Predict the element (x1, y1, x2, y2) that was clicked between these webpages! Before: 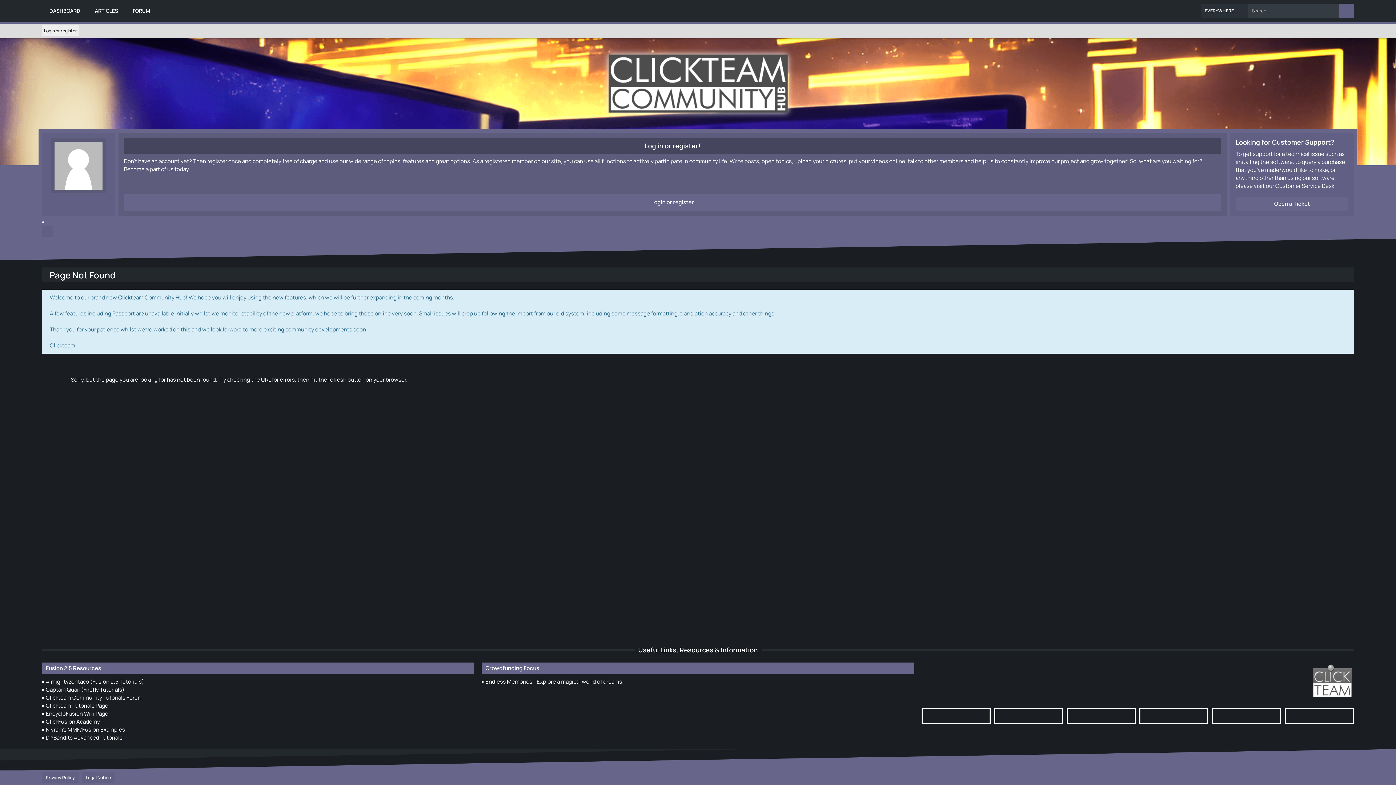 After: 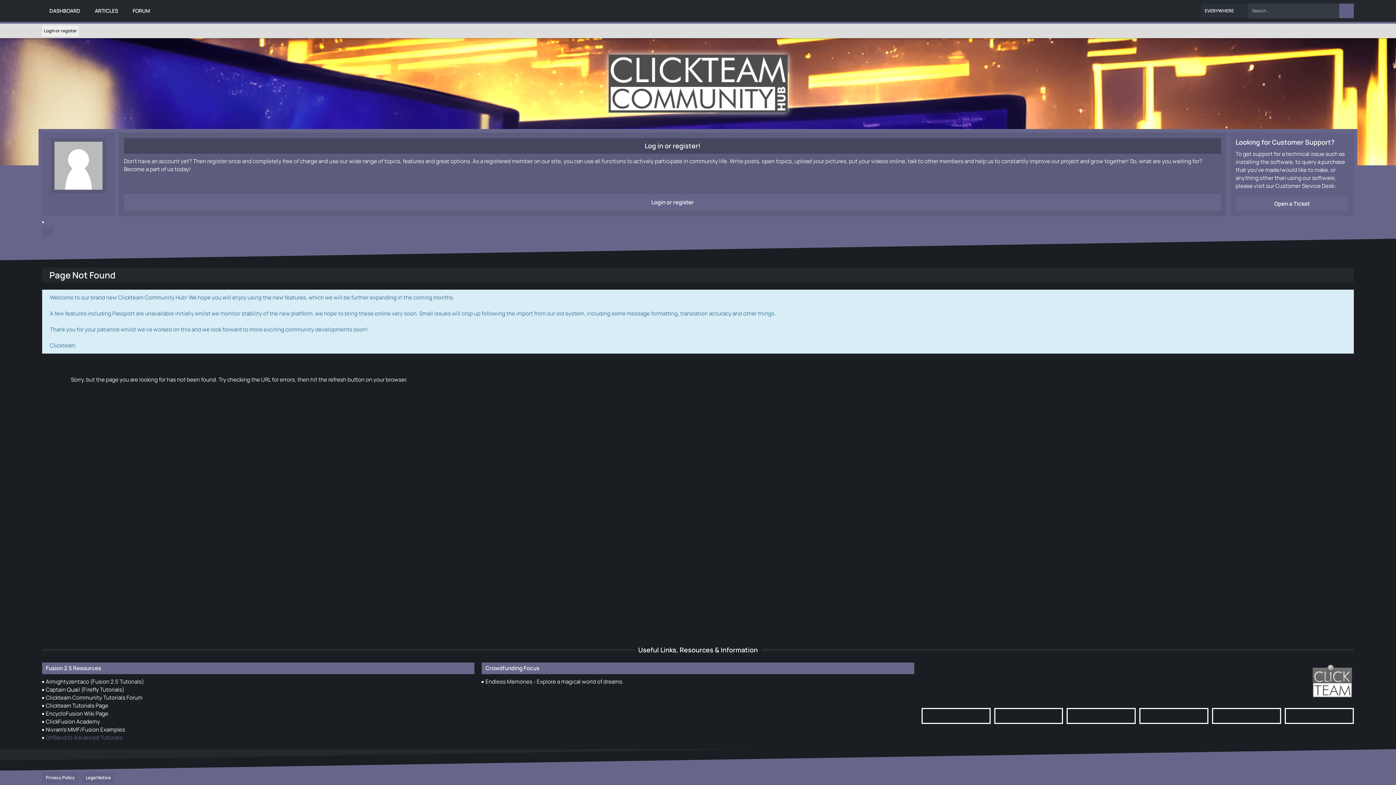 Action: bbox: (42, 734, 122, 741) label: DIYBandits Advanced Tutorials